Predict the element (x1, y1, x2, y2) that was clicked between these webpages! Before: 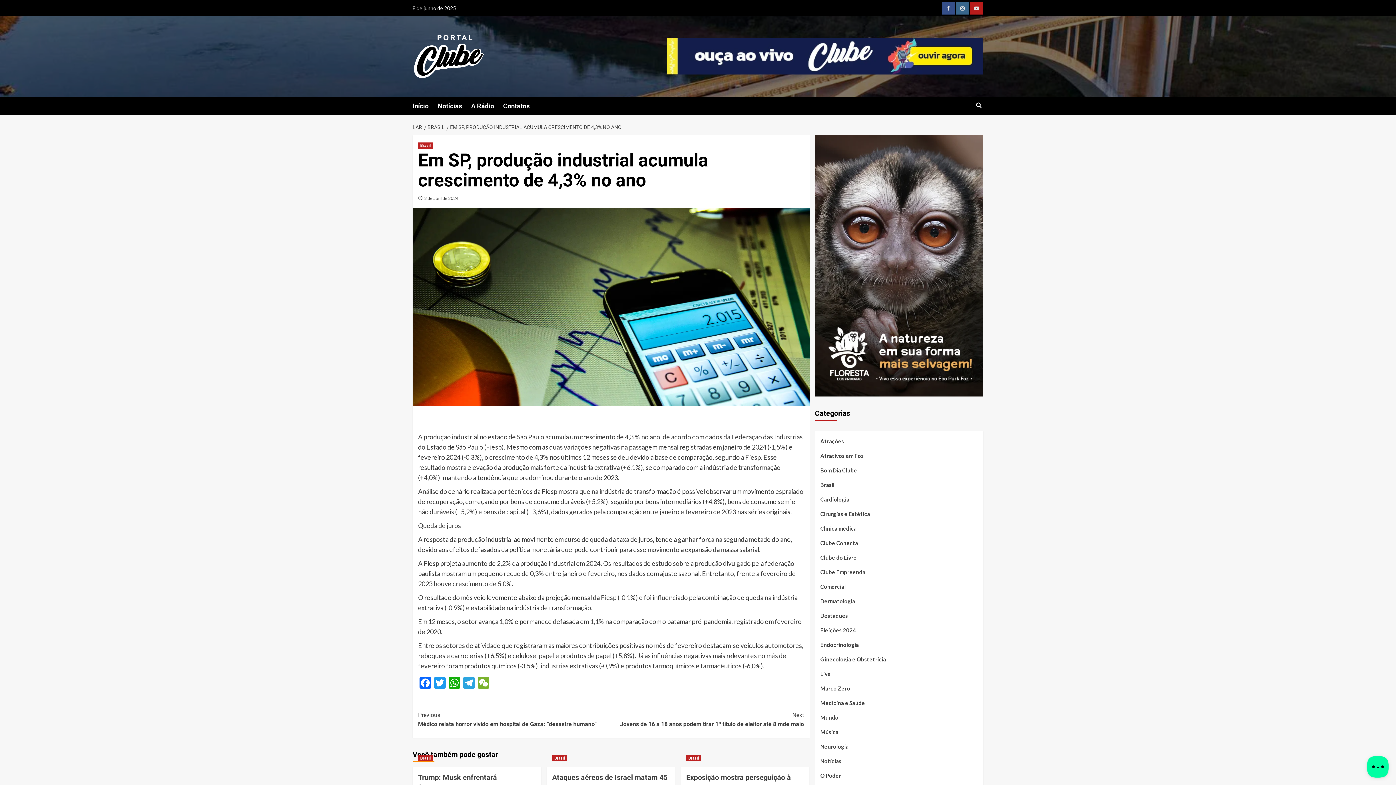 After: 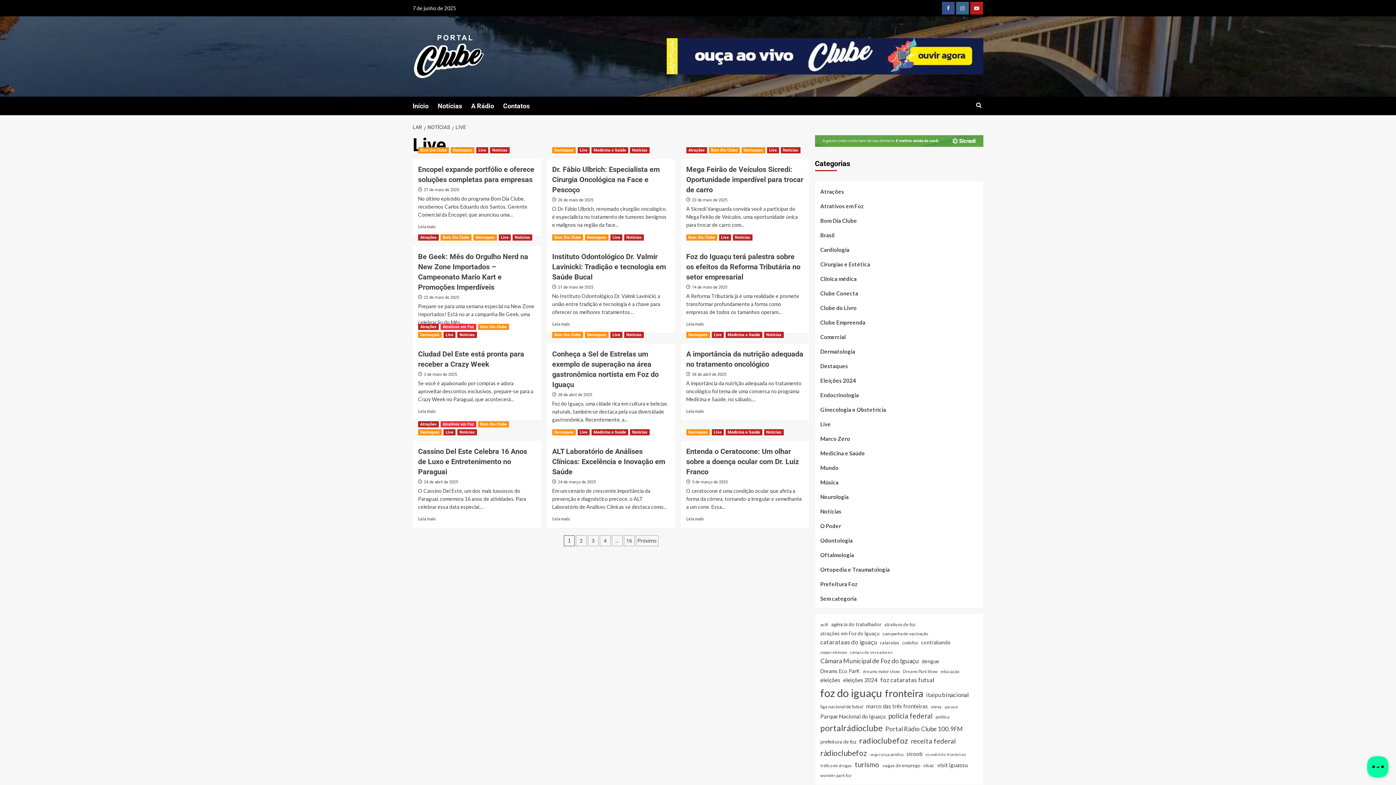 Action: bbox: (820, 669, 831, 683) label: Live